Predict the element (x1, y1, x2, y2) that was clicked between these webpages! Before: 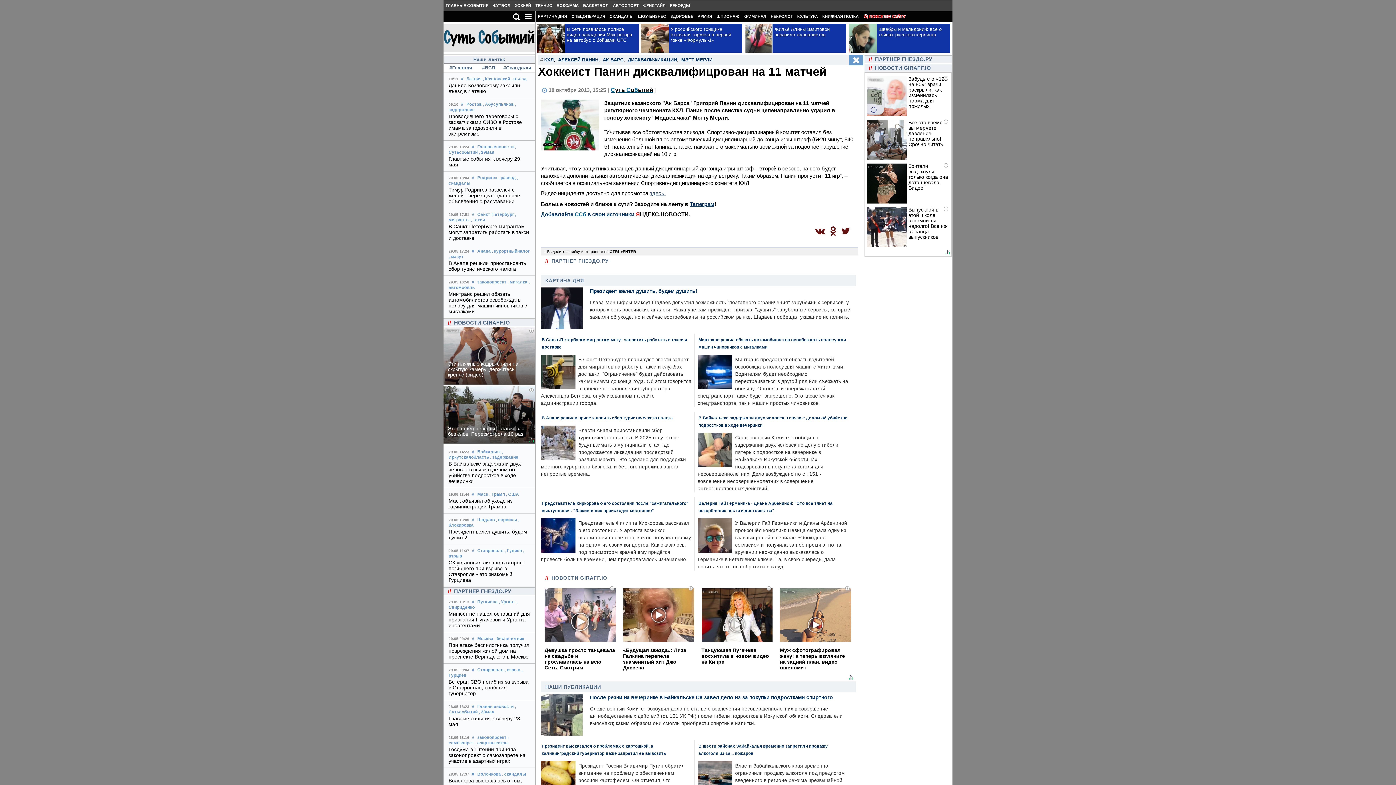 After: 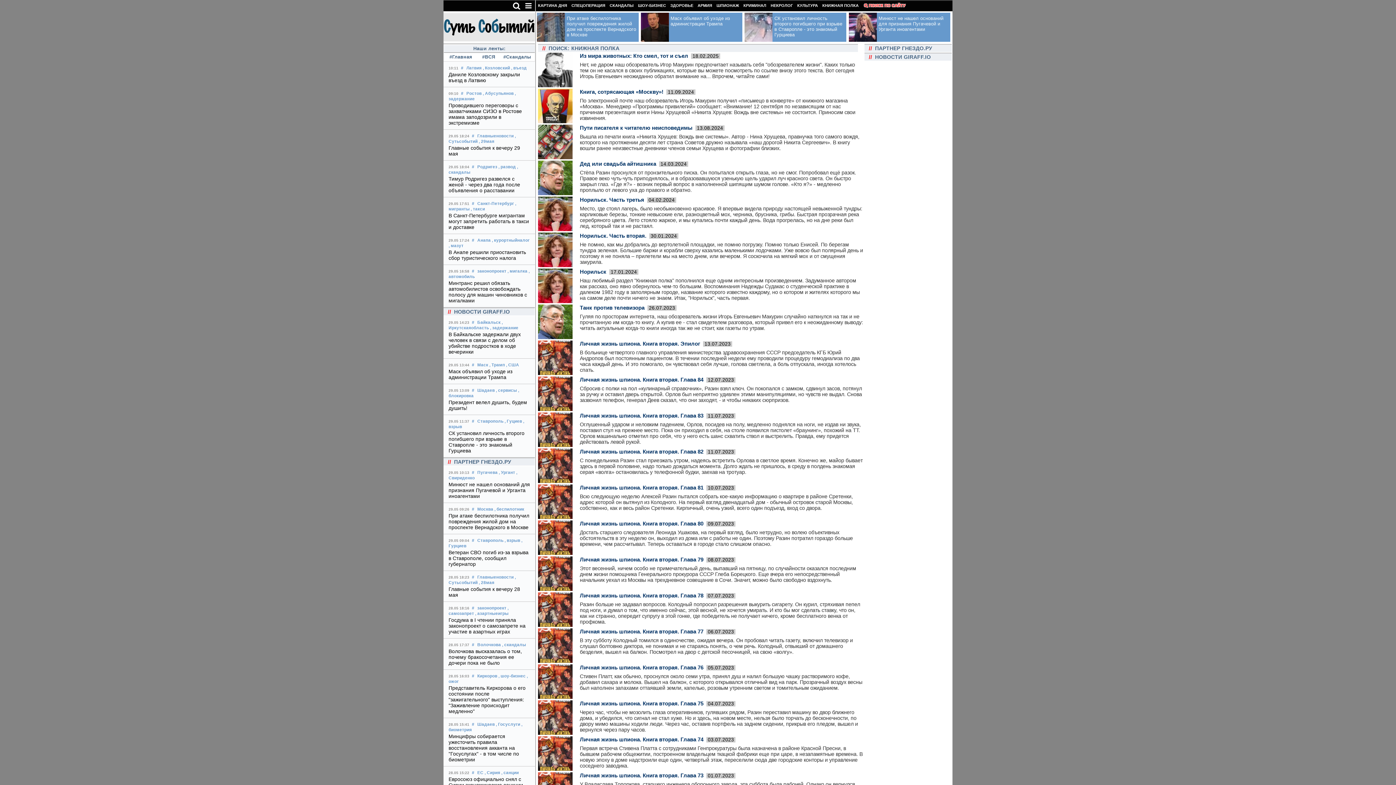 Action: bbox: (820, 11, 861, 21) label: КНИЖНАЯ ПОЛКА